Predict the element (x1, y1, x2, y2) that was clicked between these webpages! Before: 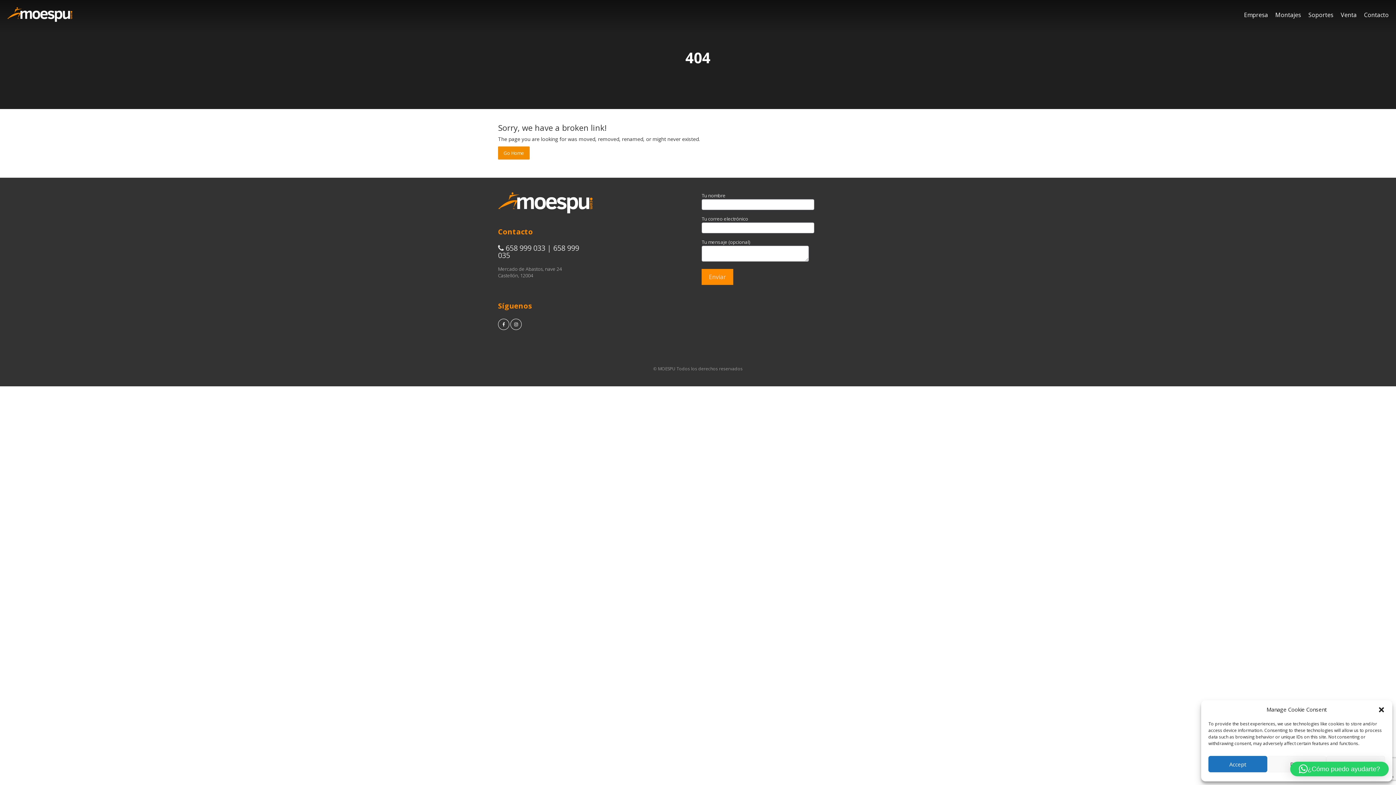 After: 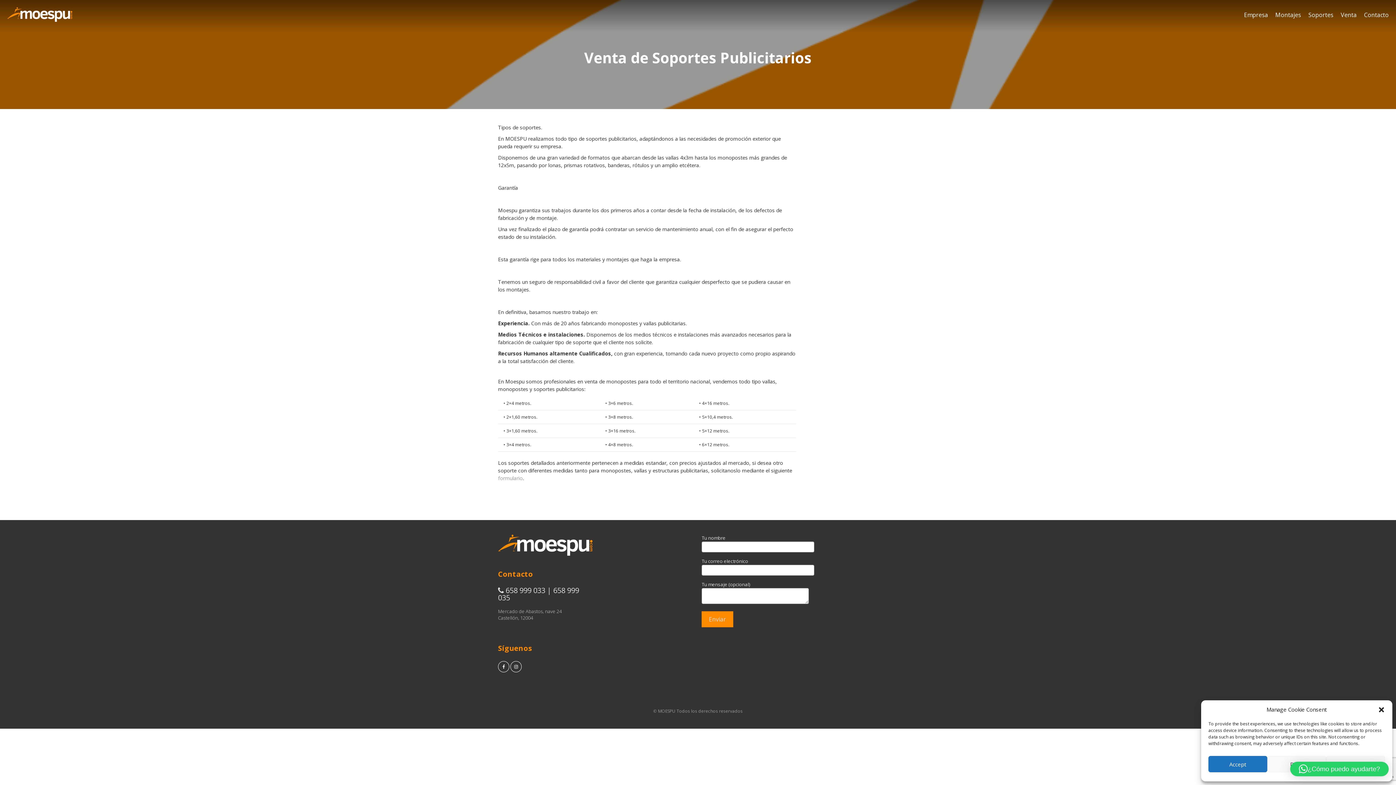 Action: label: Venta bbox: (1341, 10, 1357, 22)